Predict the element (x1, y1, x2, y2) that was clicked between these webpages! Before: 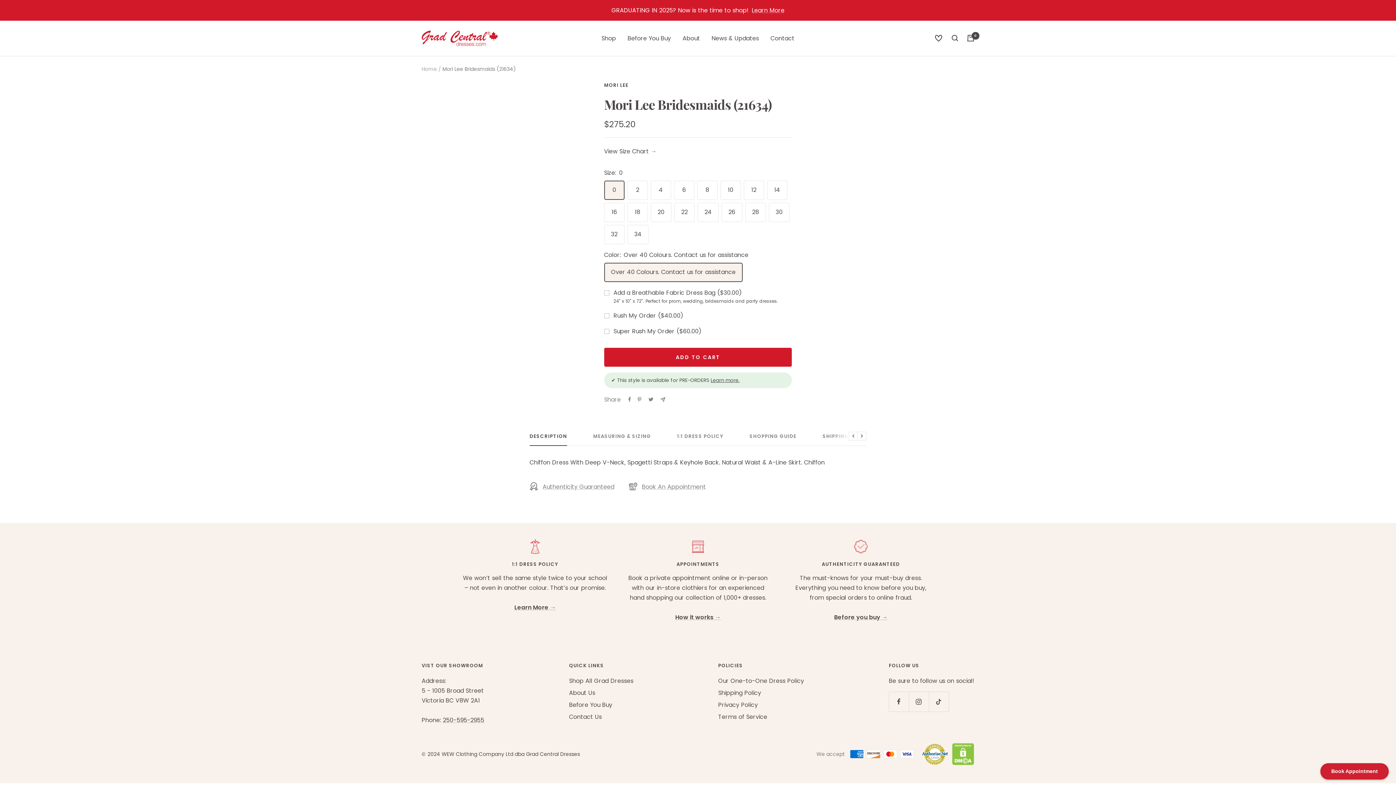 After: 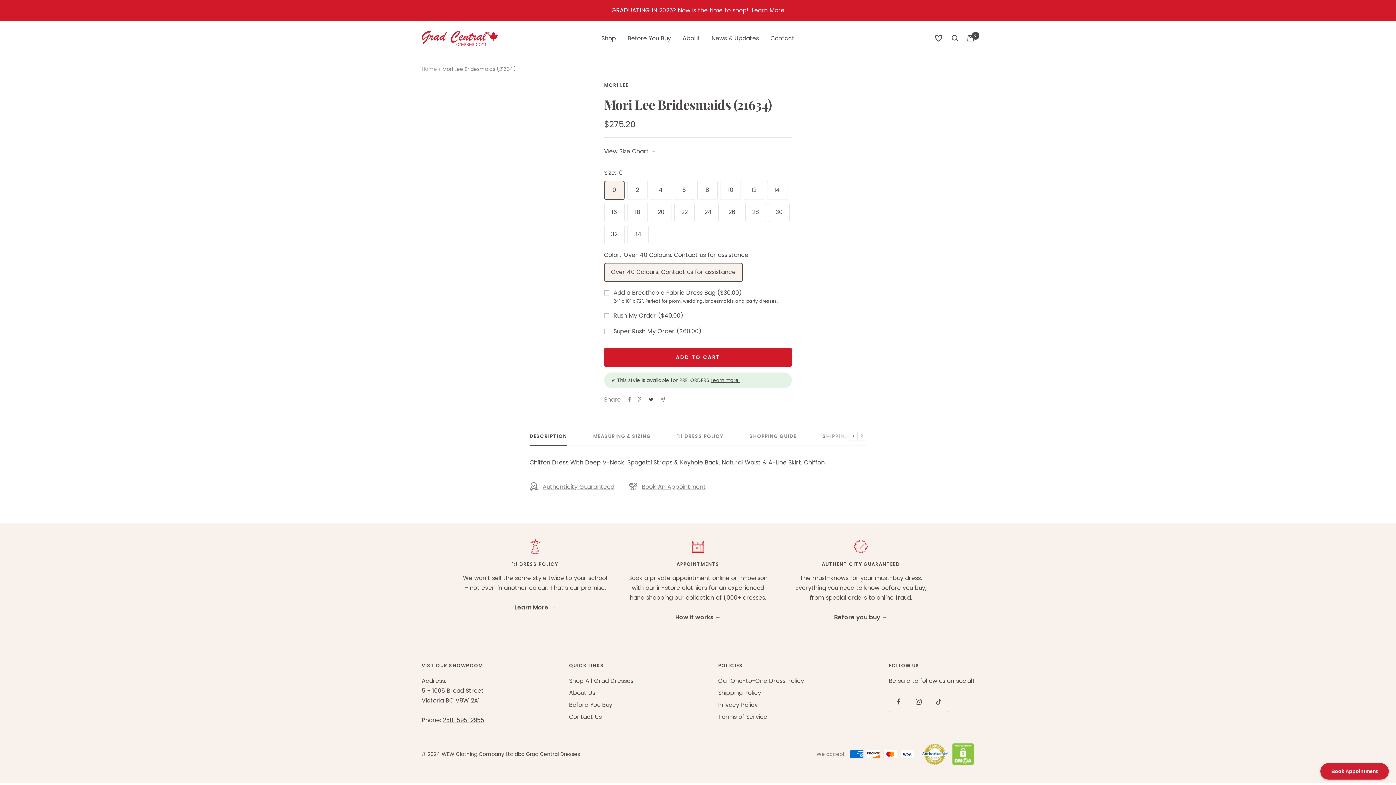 Action: label: Tweet on Twitter bbox: (647, 397, 654, 402)